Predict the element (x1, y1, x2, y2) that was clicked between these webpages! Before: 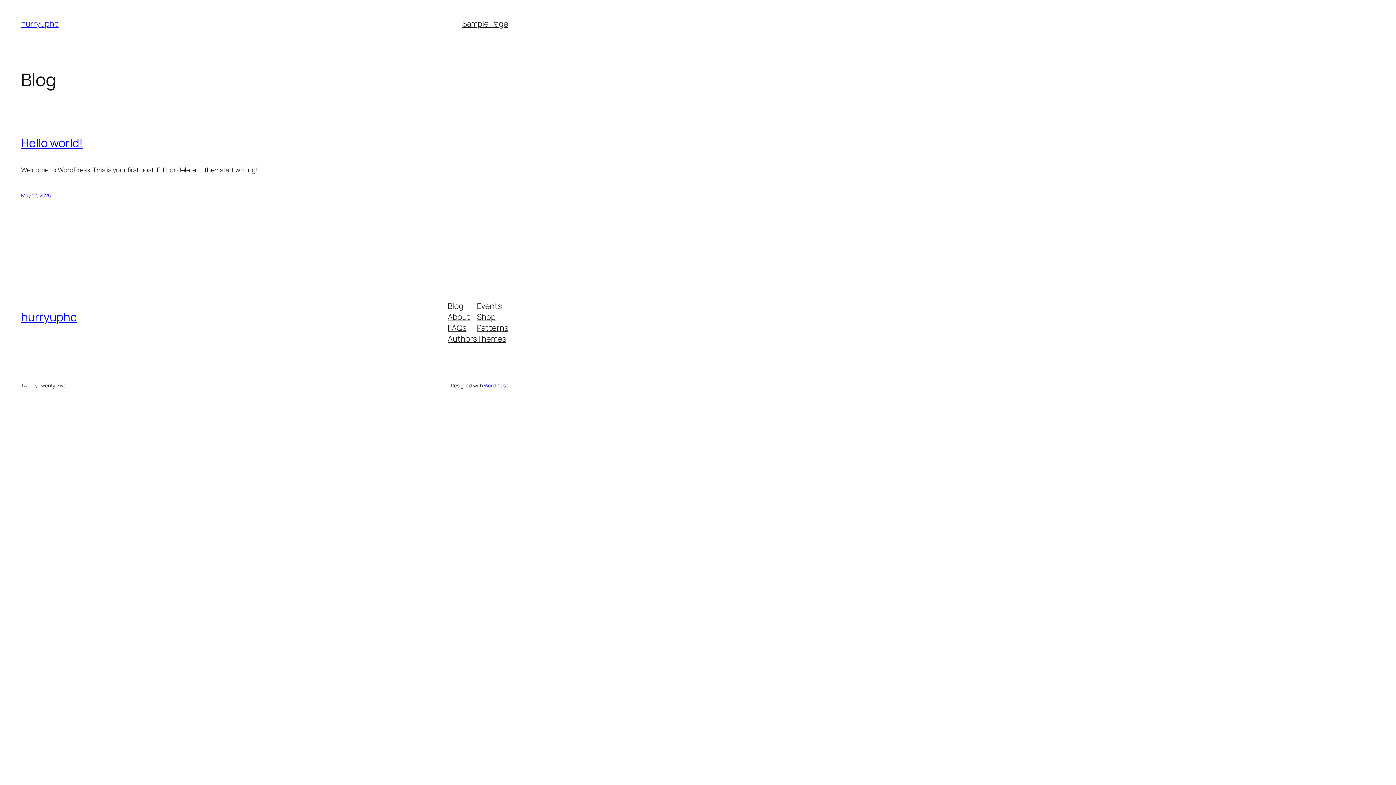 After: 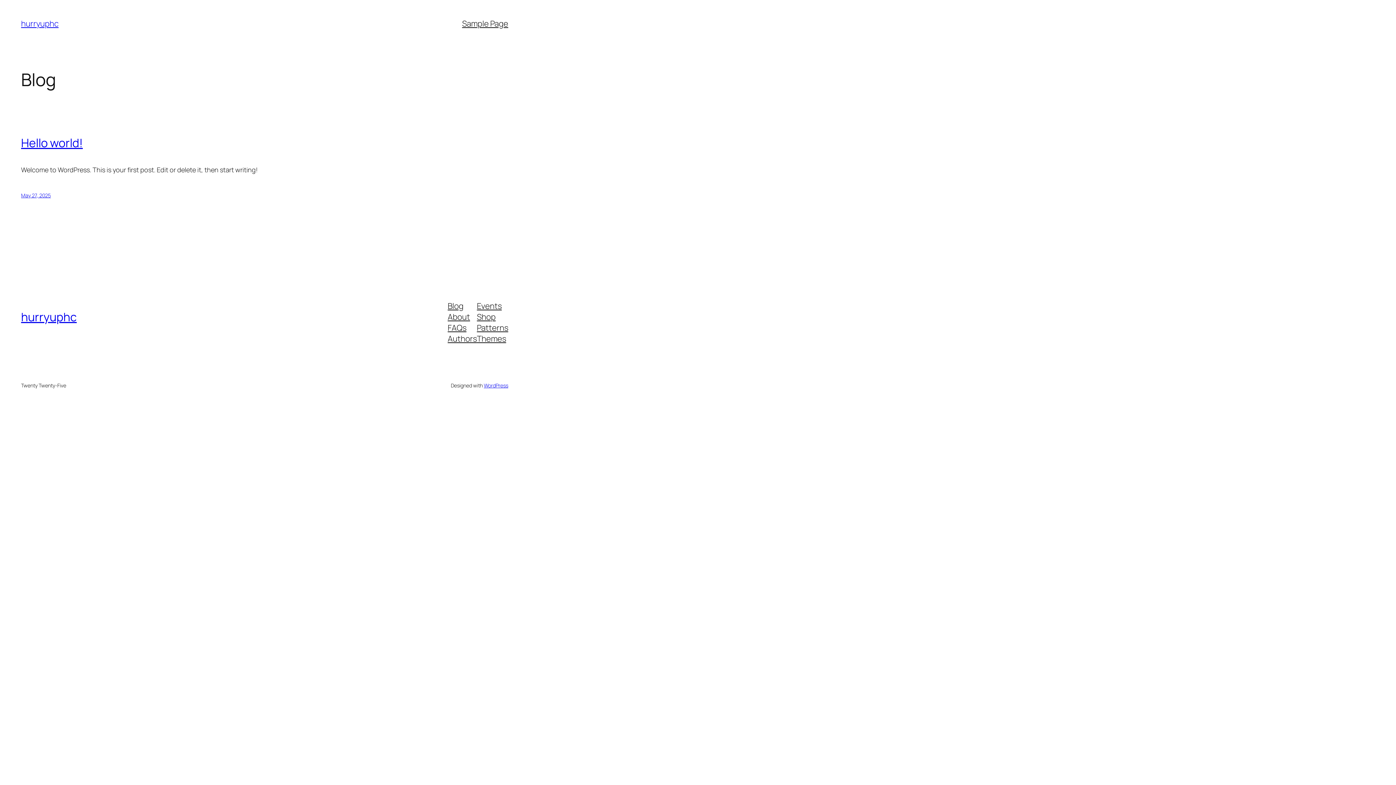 Action: bbox: (21, 18, 58, 29) label: hurryuphc